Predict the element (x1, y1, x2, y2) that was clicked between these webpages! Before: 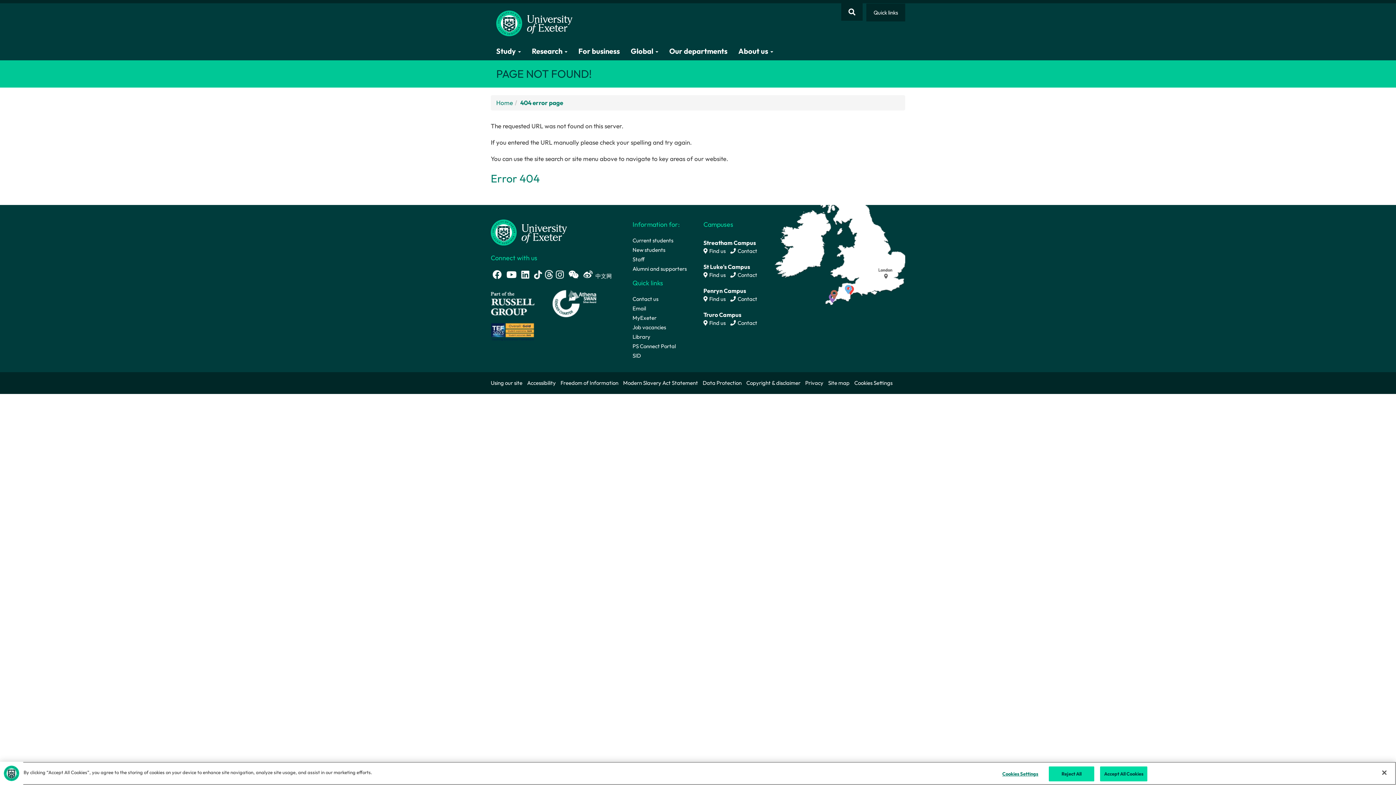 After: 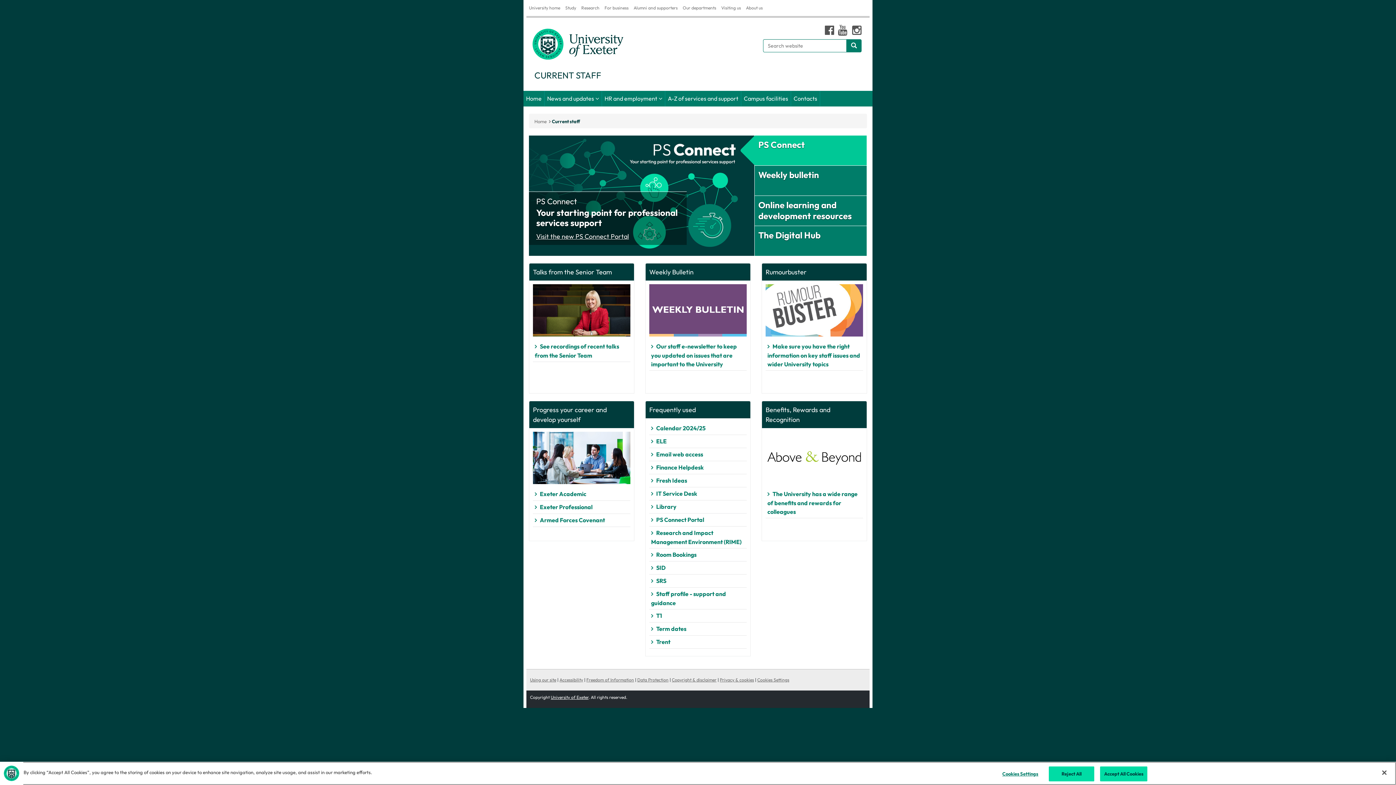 Action: bbox: (632, 255, 644, 265) label: Staff